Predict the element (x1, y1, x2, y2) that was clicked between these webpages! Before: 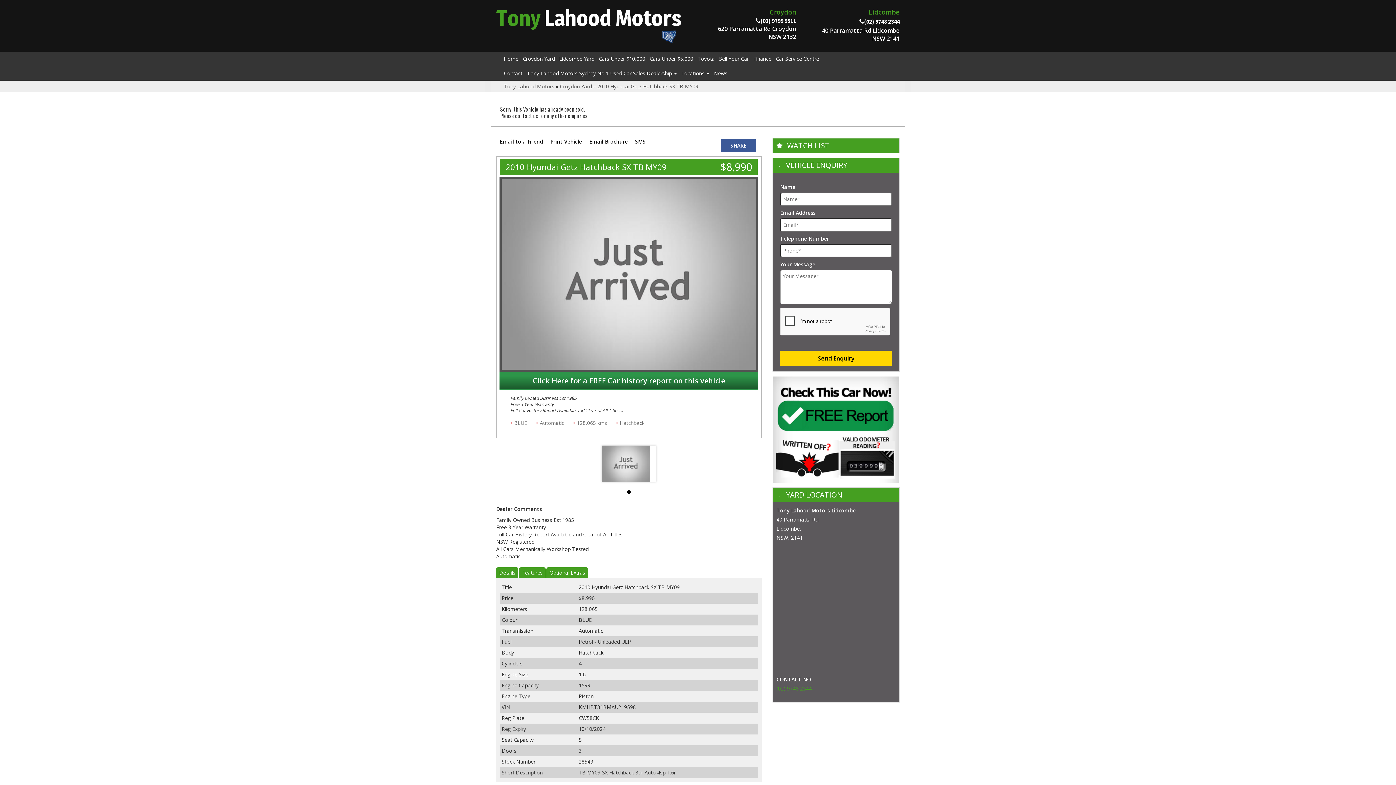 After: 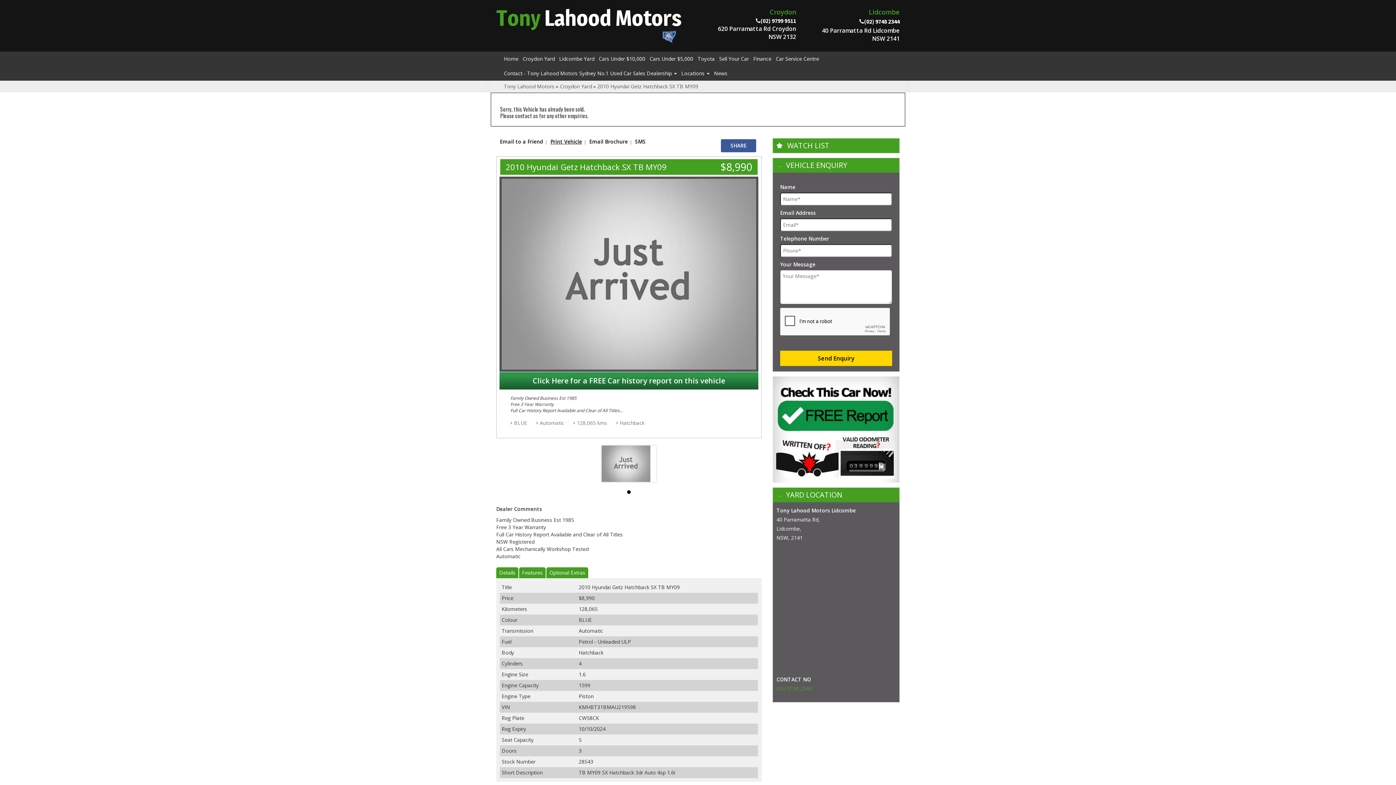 Action: label: Print Vehicle bbox: (550, 136, 582, 146)